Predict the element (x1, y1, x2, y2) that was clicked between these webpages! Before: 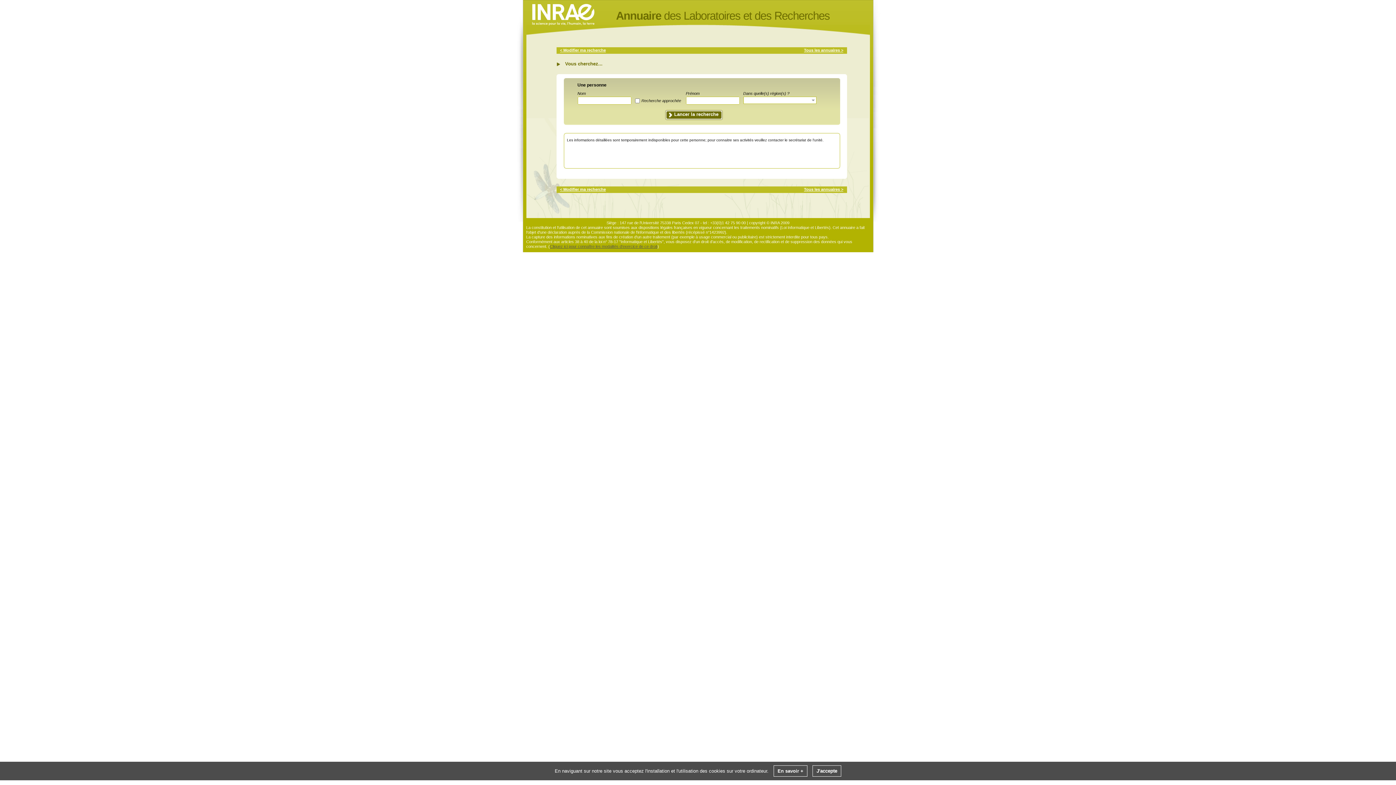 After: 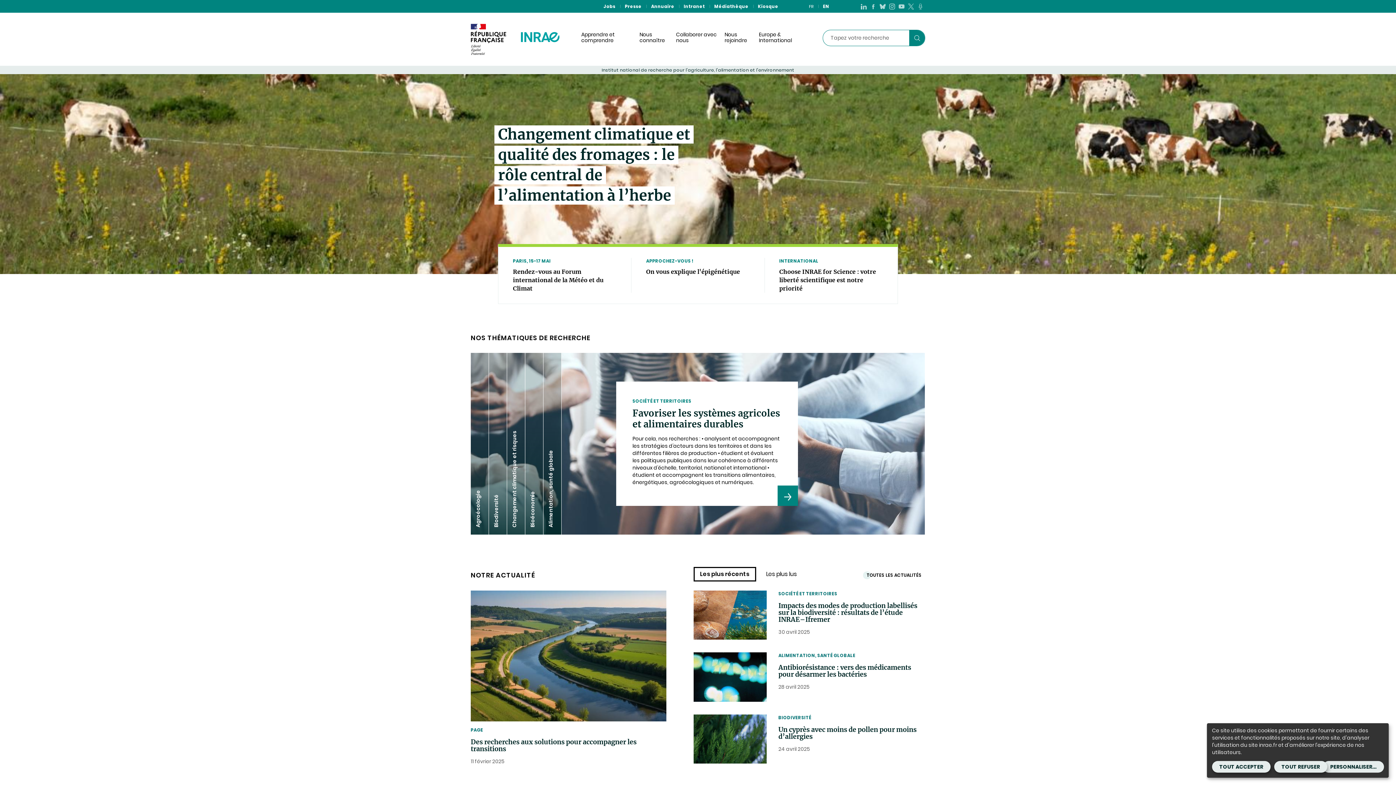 Action: bbox: (804, 48, 843, 52) label: Tous les annuaires >